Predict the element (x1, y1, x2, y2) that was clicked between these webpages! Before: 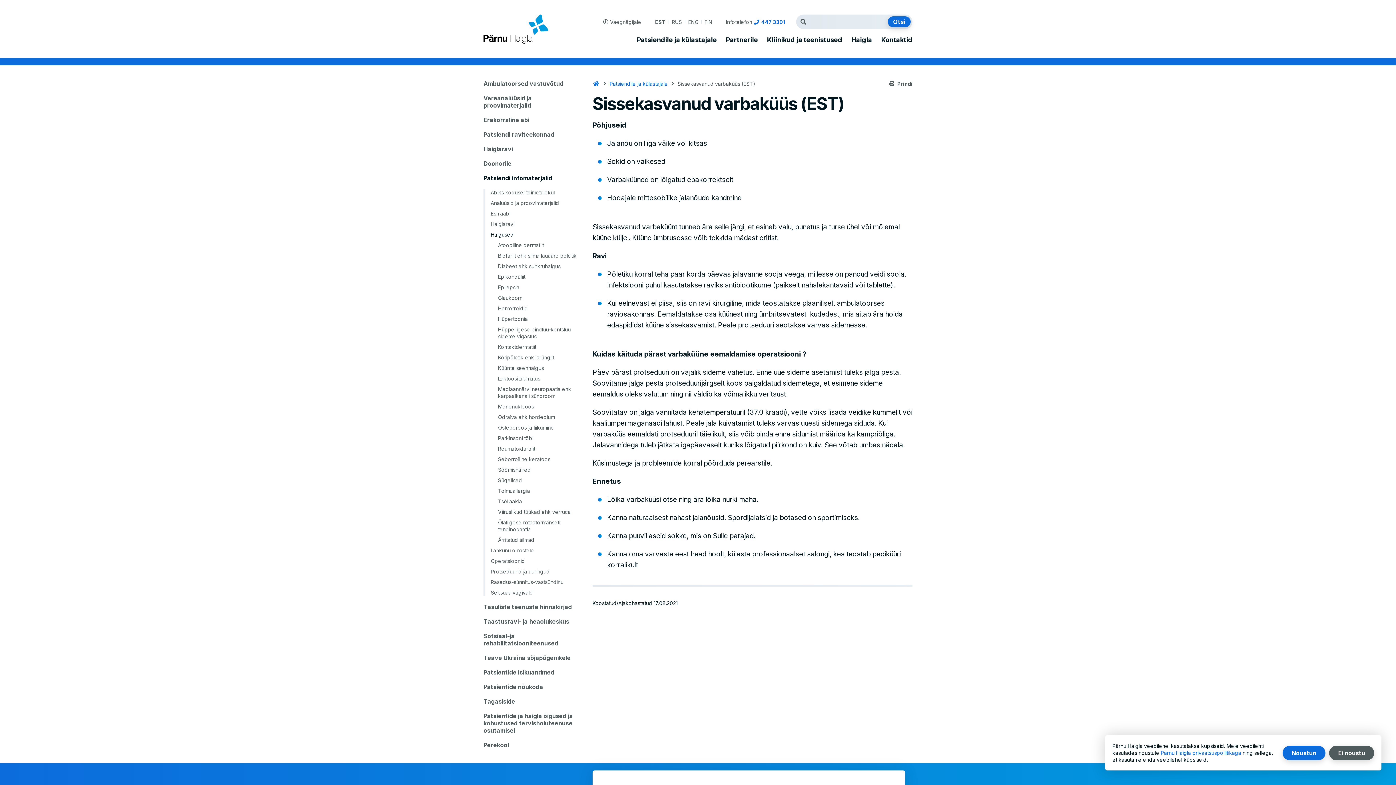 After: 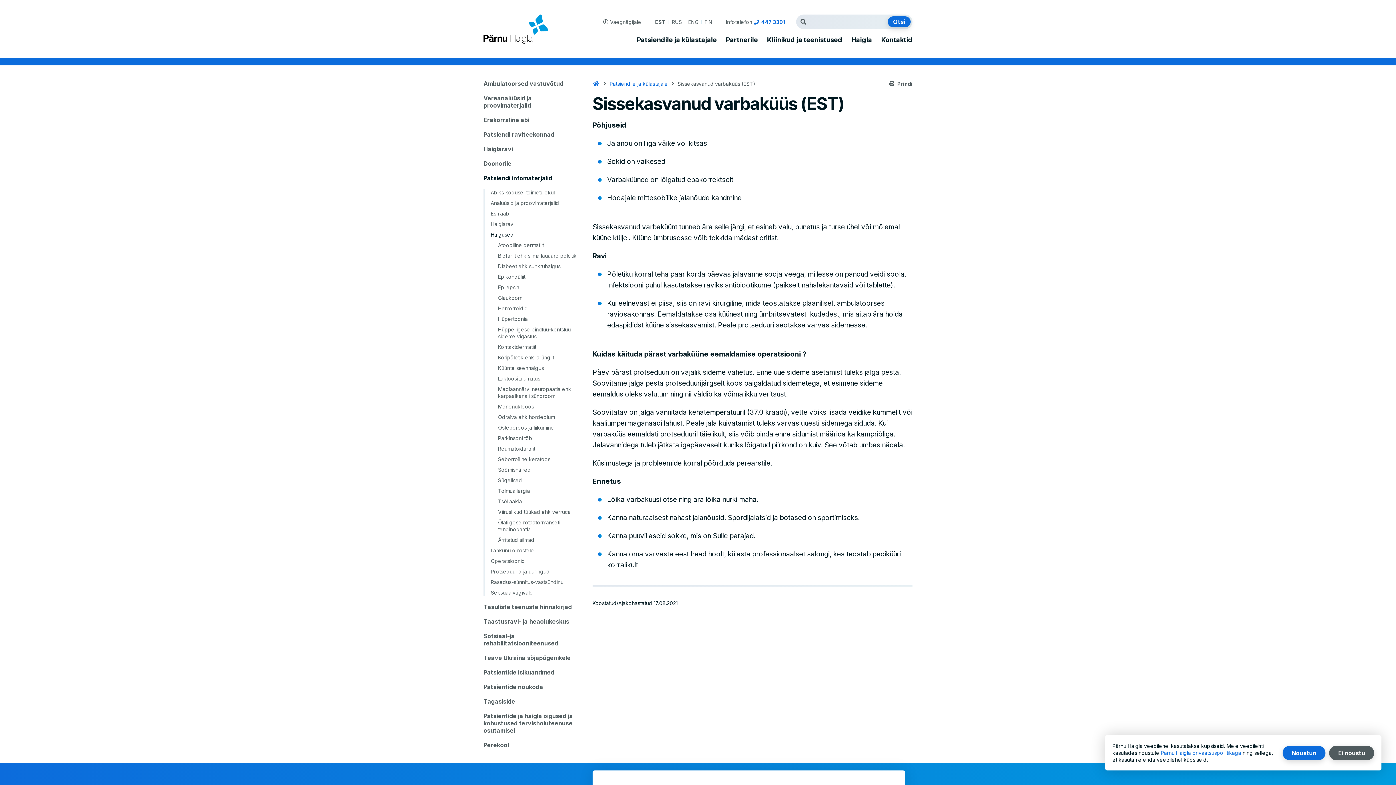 Action: bbox: (652, 16, 668, 27) label: EST